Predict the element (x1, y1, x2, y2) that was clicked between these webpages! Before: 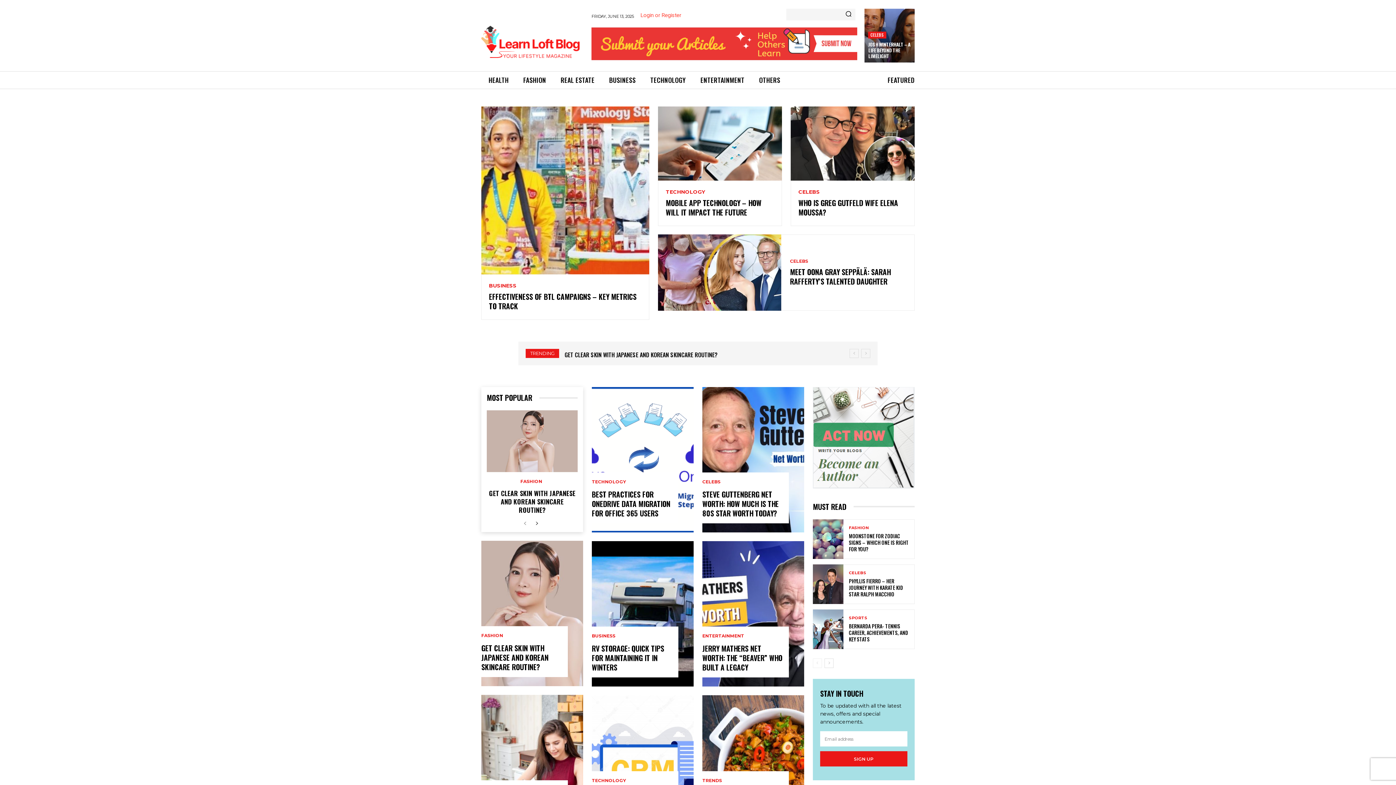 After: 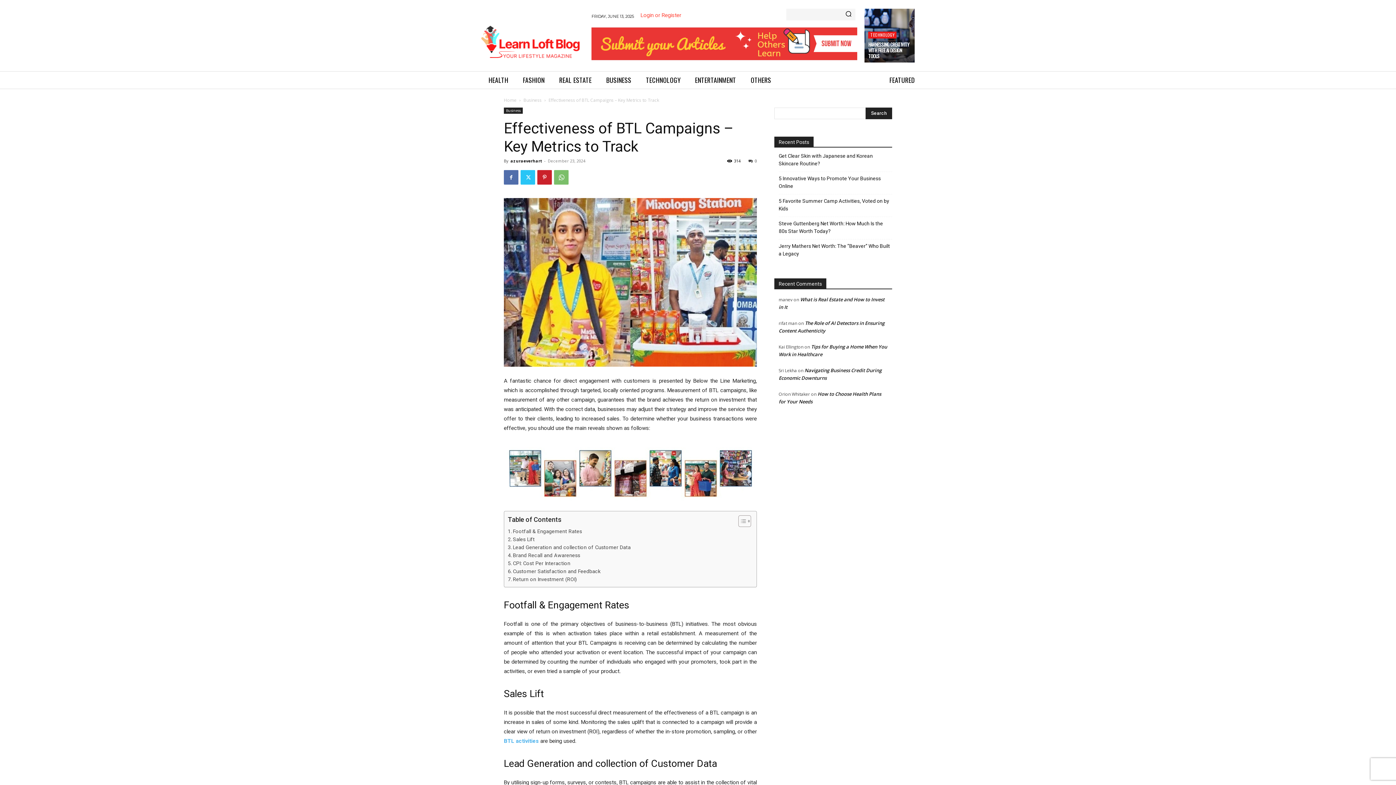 Action: bbox: (489, 291, 636, 311) label: EFFECTIVENESS OF BTL CAMPAIGNS – KEY METRICS TO TRACK